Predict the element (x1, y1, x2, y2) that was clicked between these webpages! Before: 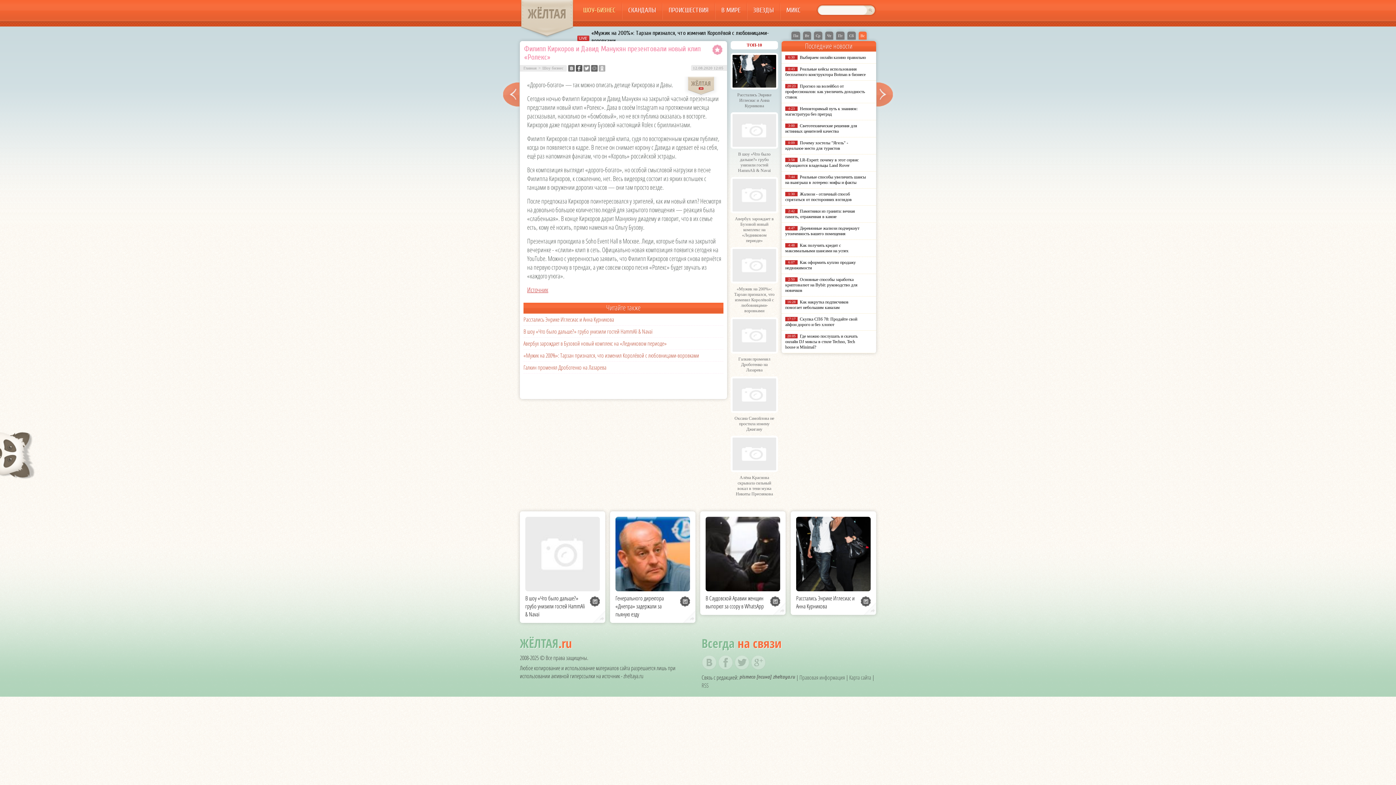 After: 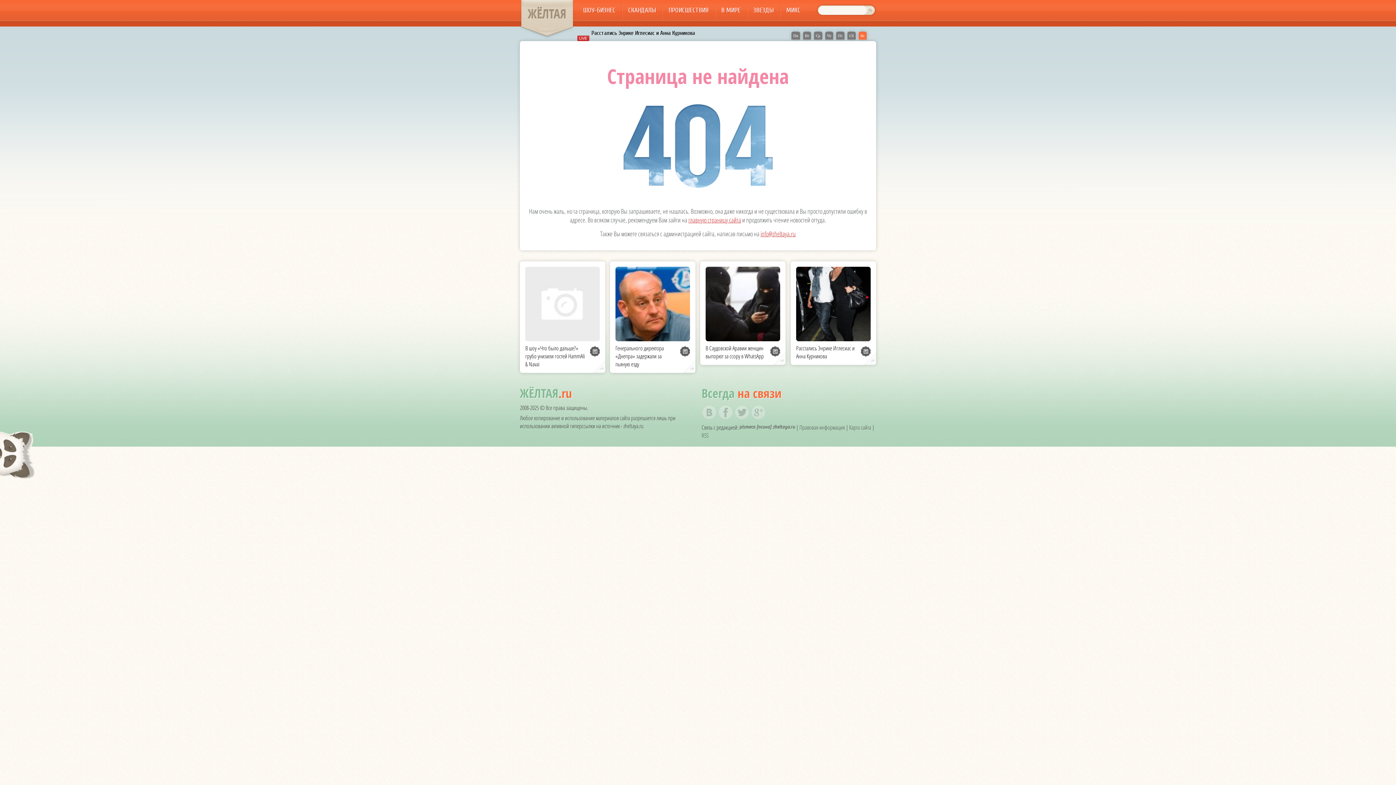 Action: label: Сб bbox: (849, 33, 854, 37)